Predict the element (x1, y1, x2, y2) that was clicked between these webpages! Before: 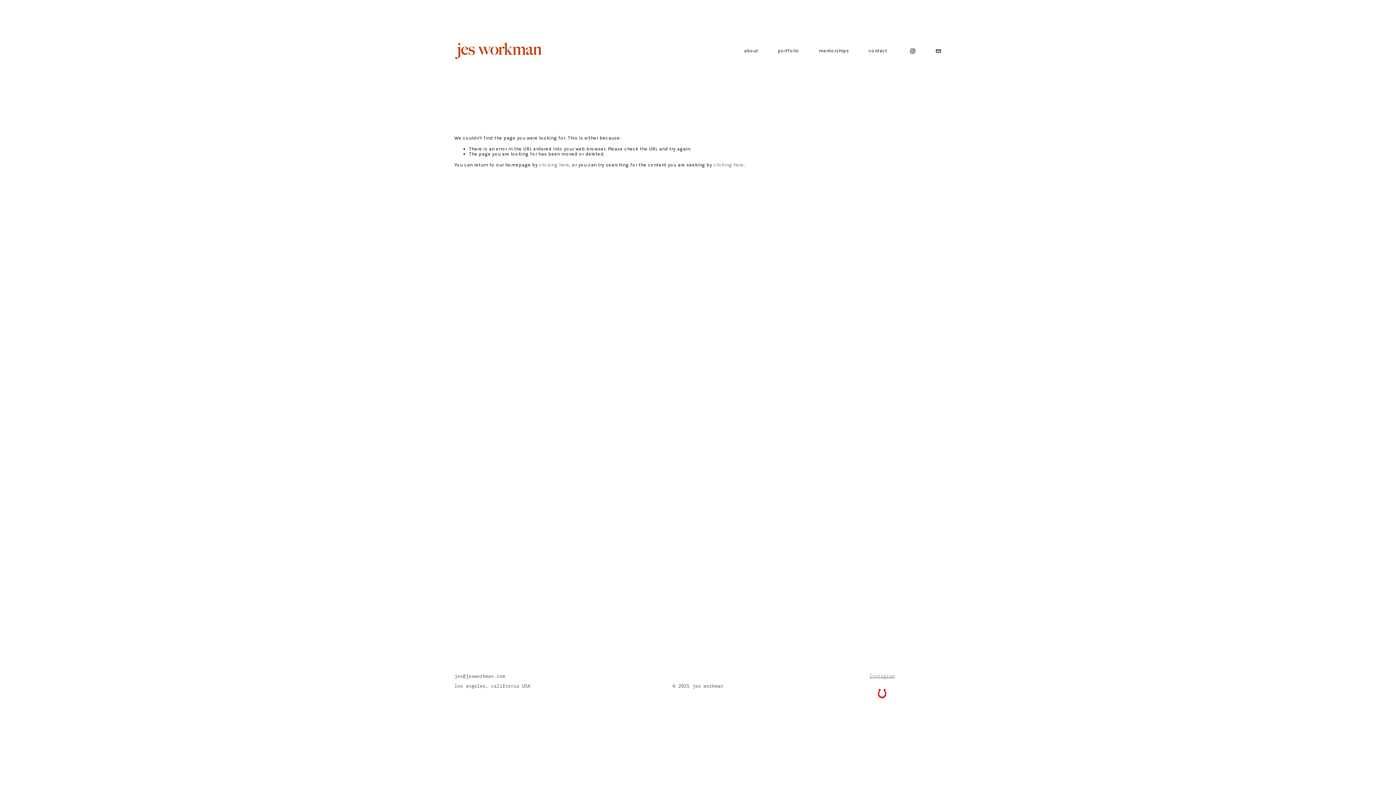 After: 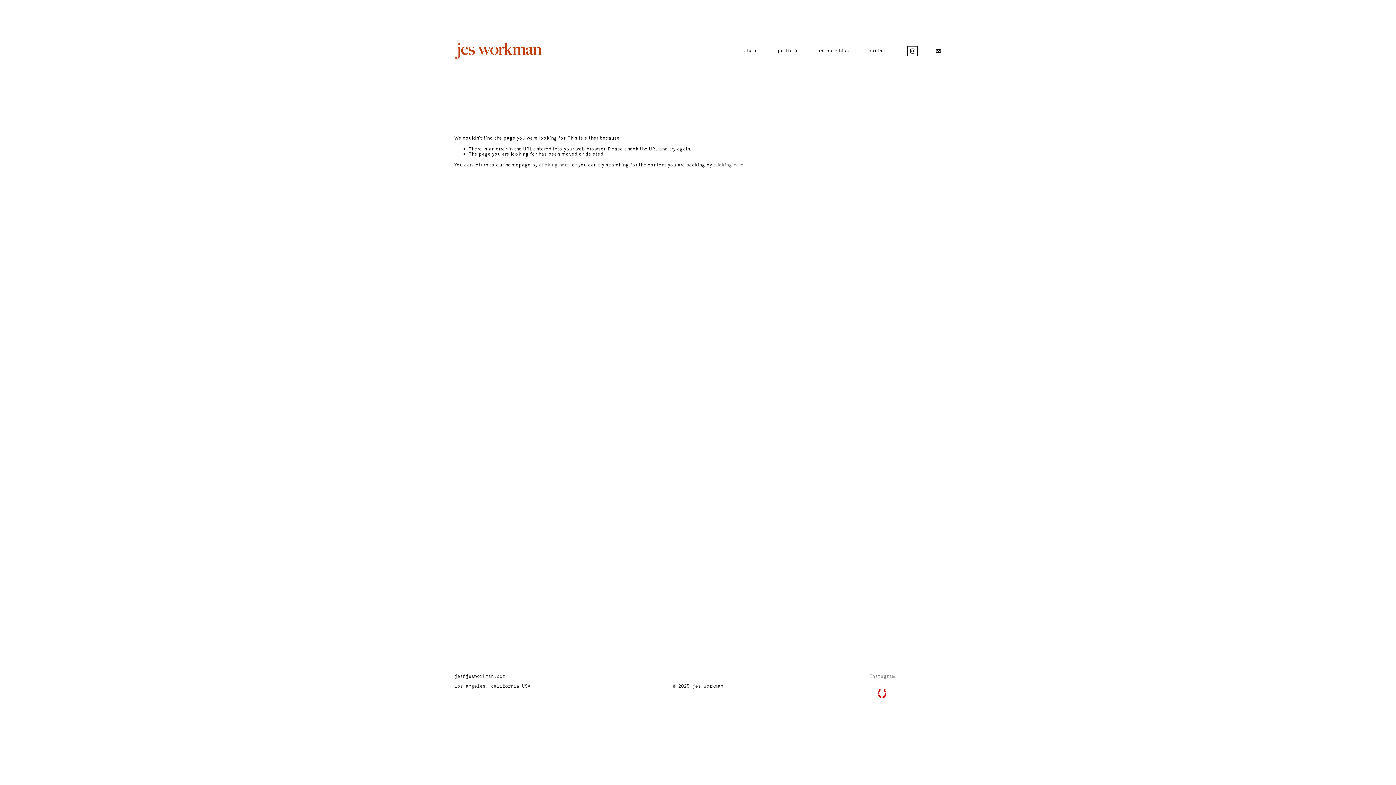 Action: label: Instagram bbox: (909, 47, 916, 54)